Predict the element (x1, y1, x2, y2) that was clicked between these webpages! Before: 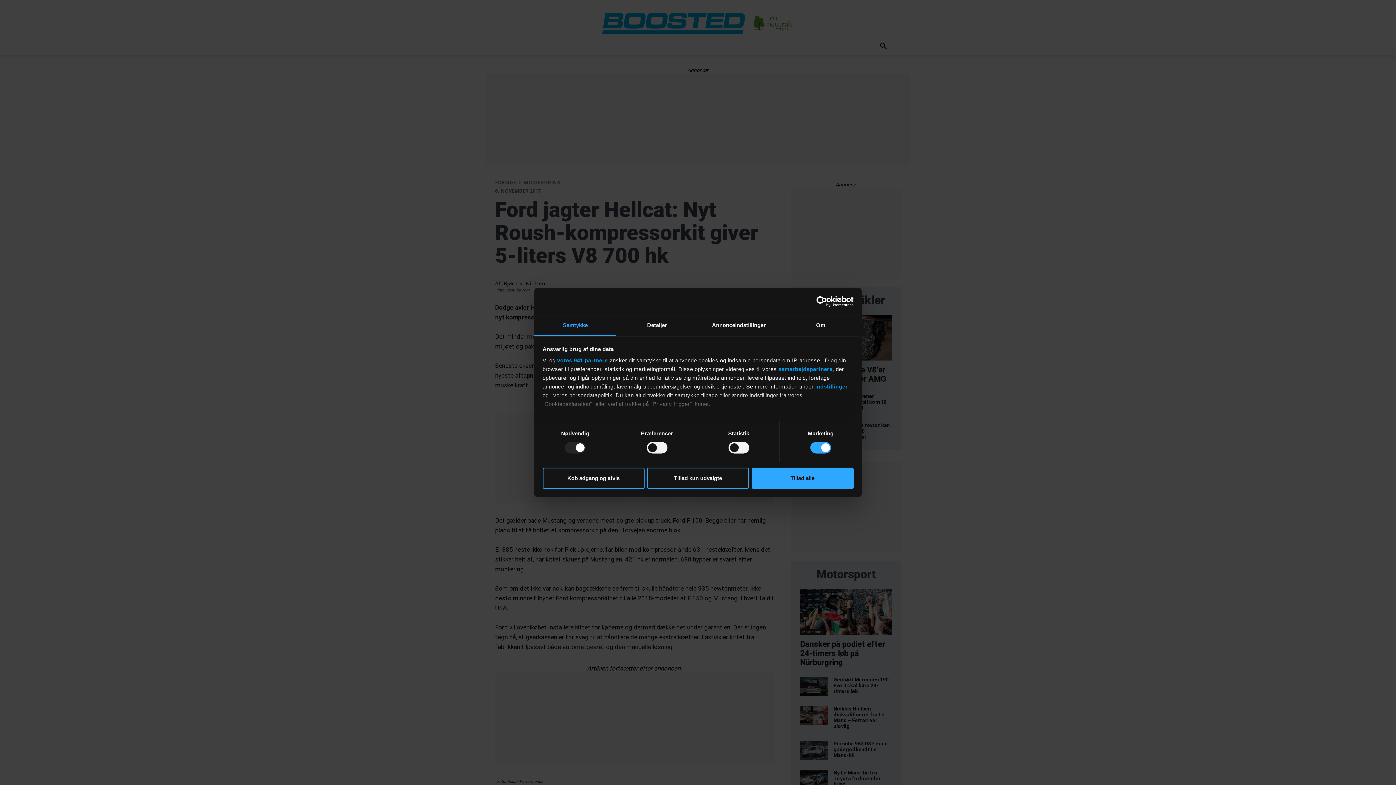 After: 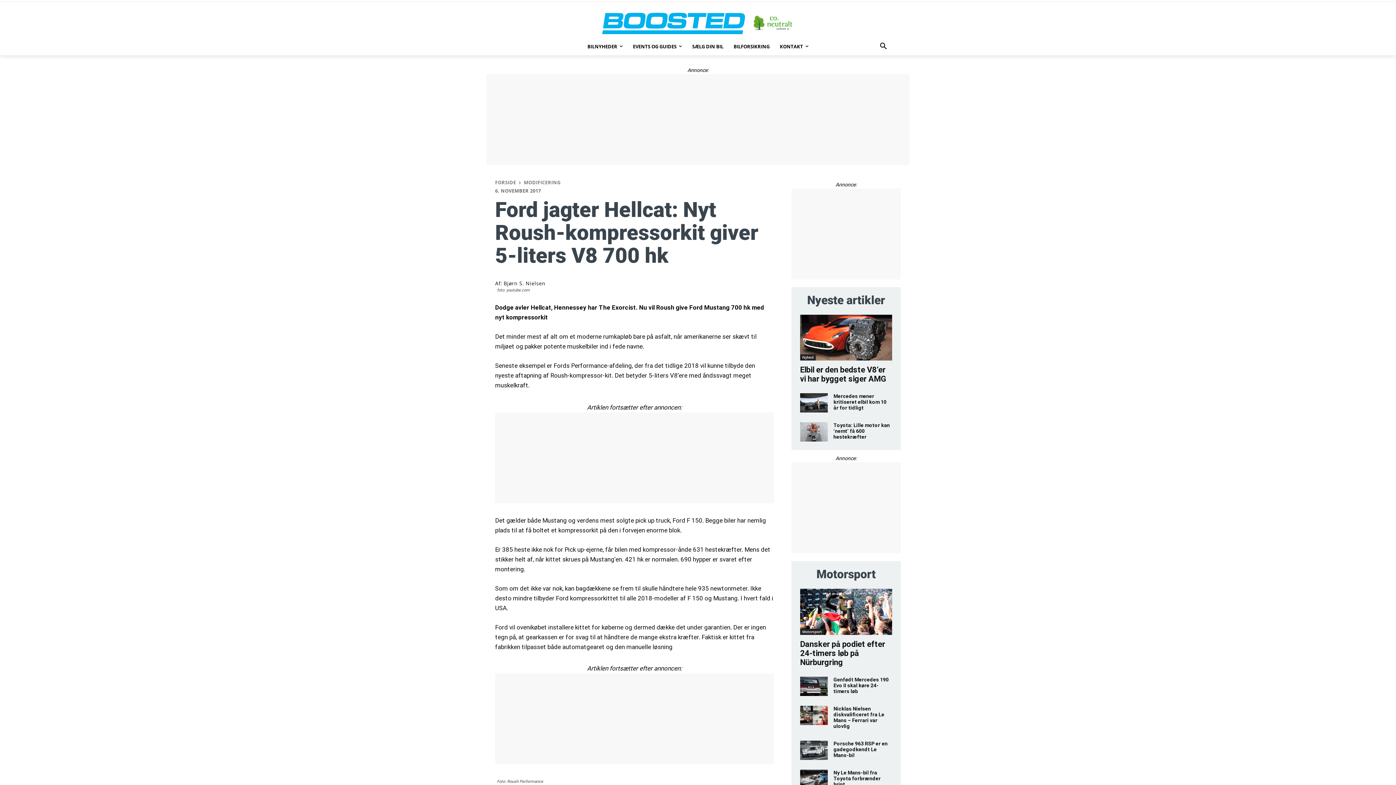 Action: label: Tillad alle bbox: (751, 467, 853, 488)